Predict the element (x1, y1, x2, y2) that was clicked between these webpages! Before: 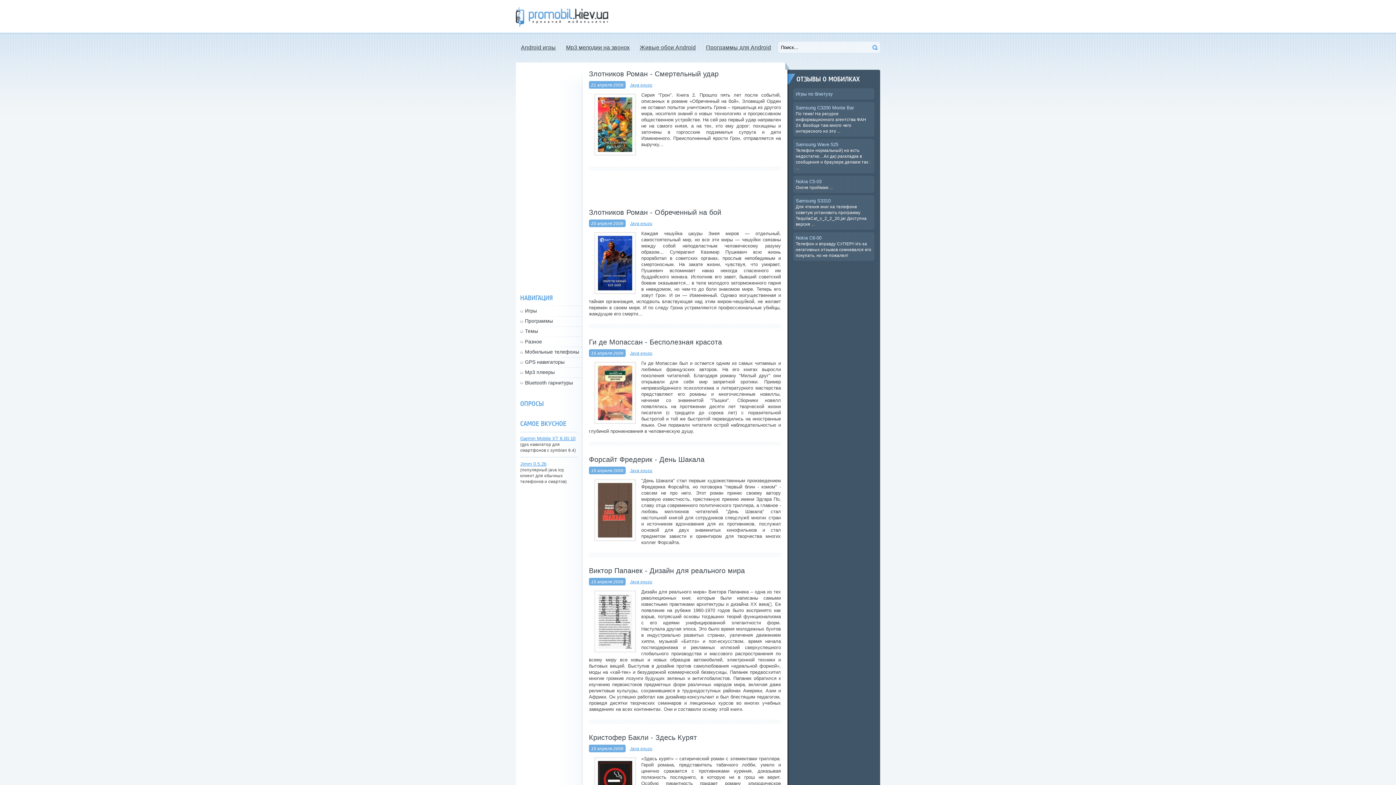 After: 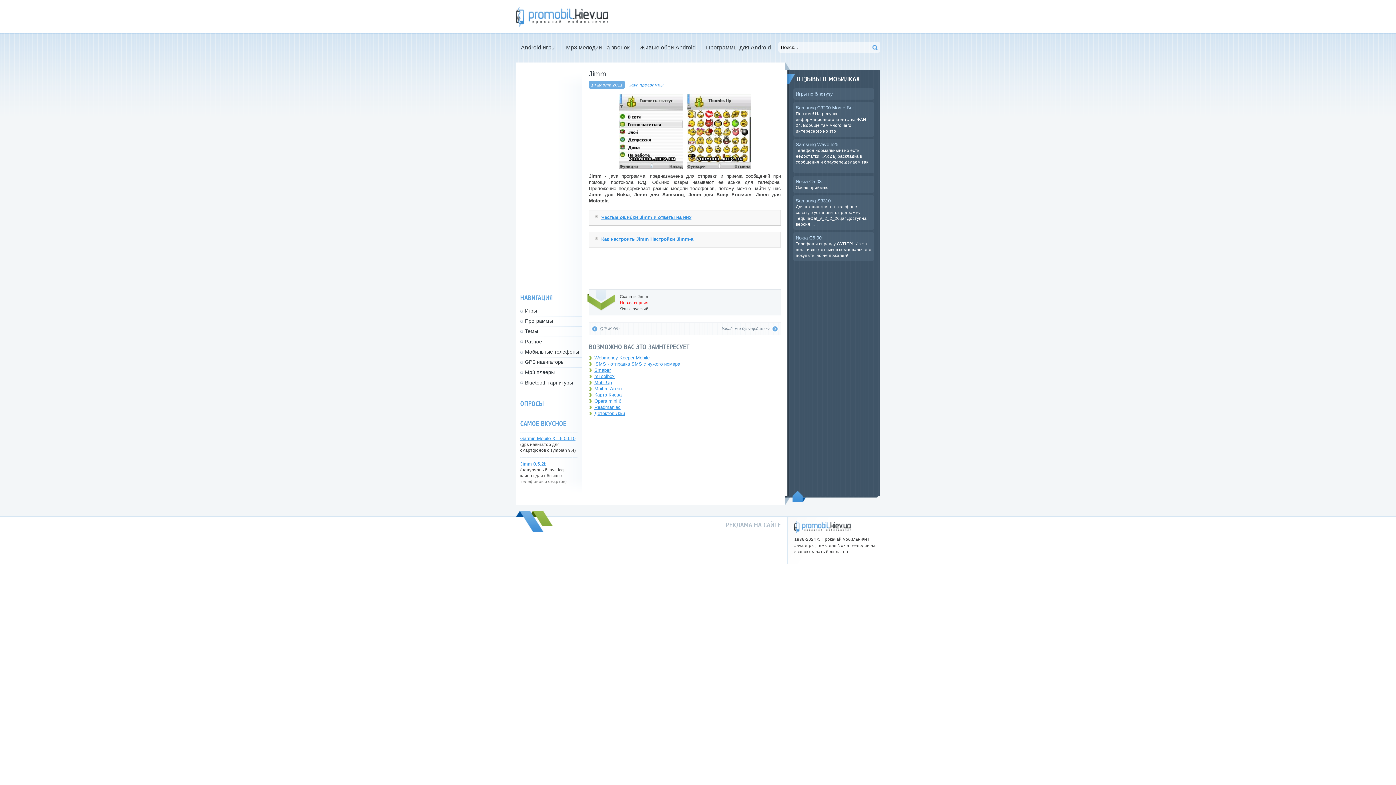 Action: label: Jimm 0.5.2b bbox: (520, 461, 546, 466)